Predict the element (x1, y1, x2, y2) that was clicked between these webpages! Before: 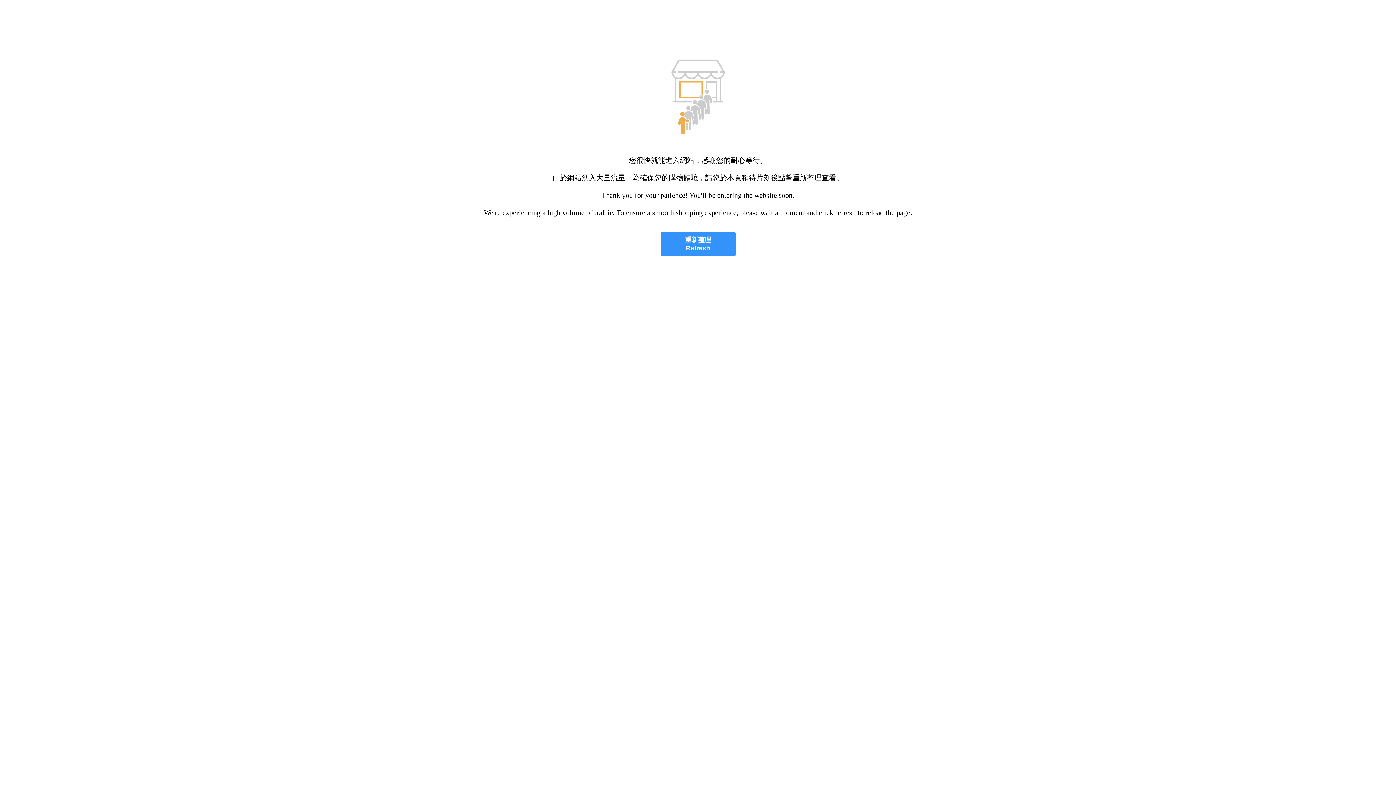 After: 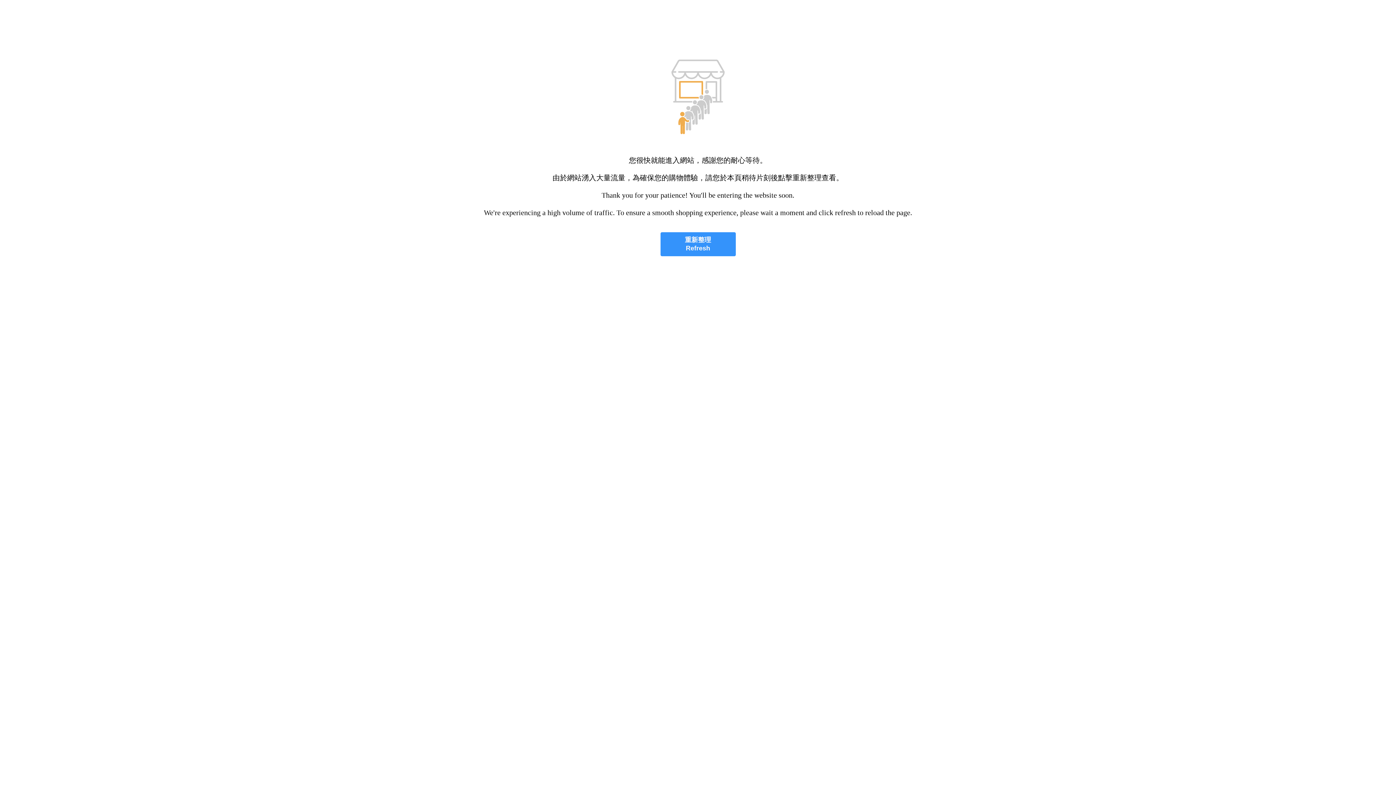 Action: bbox: (660, 232, 735, 256) label: 重新整理
Refresh